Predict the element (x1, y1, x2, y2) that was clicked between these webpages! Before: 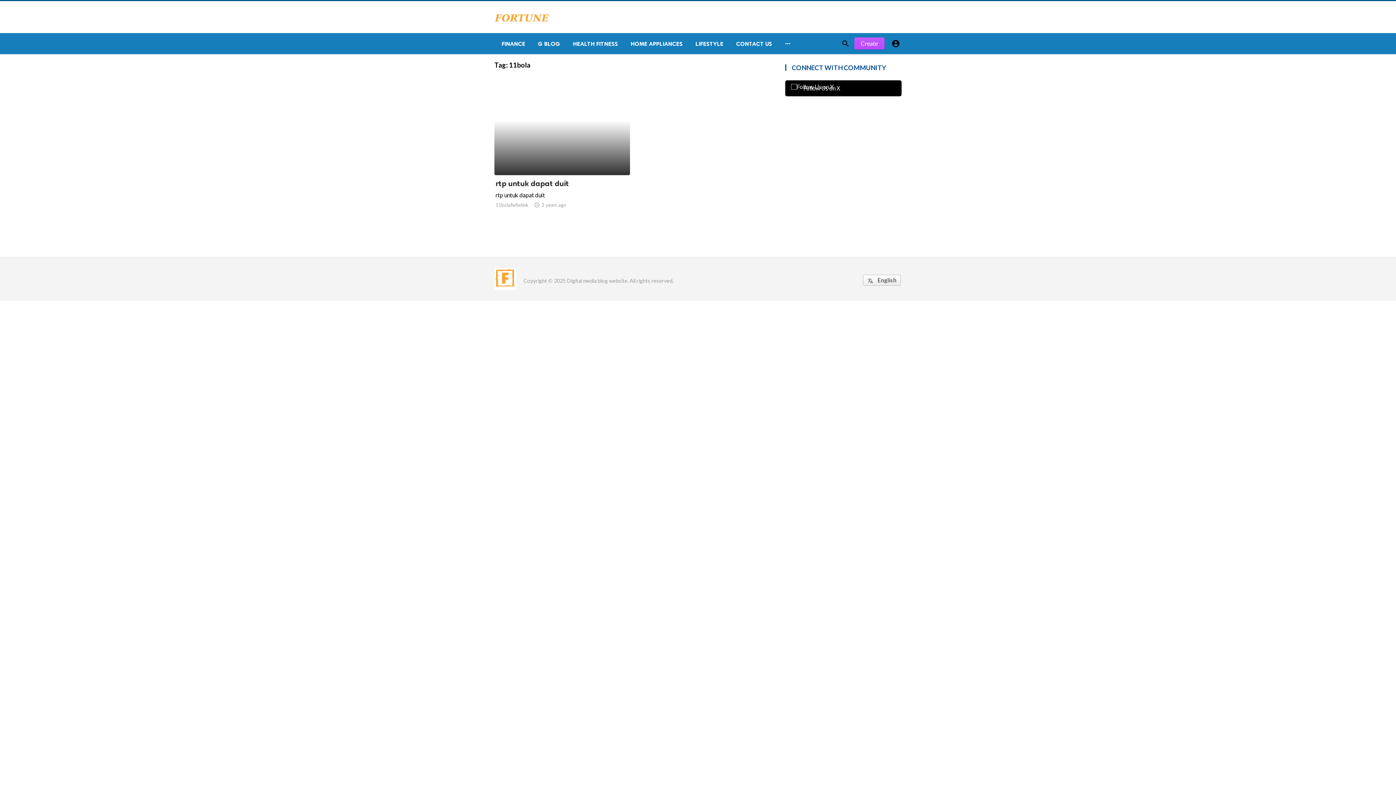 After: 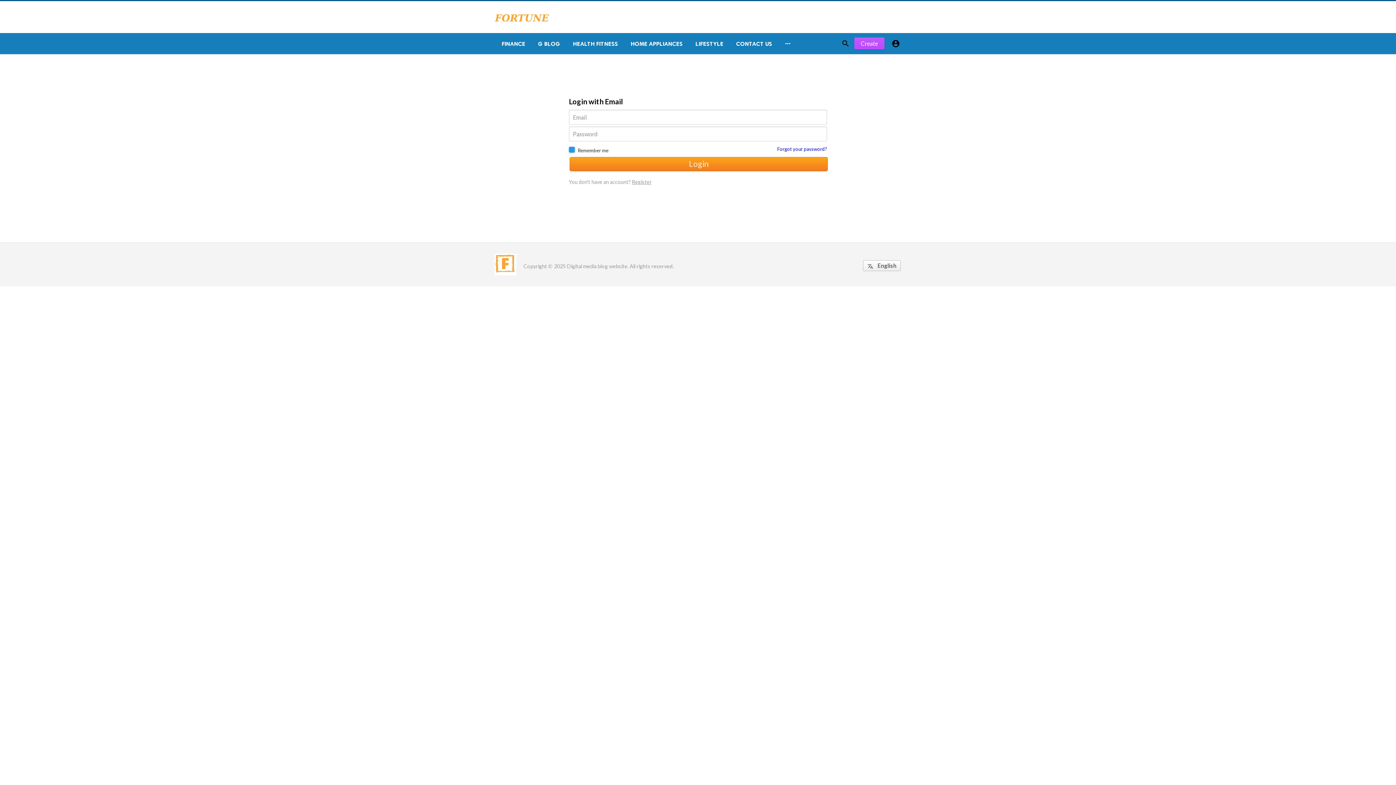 Action: label: Create bbox: (854, 37, 884, 49)